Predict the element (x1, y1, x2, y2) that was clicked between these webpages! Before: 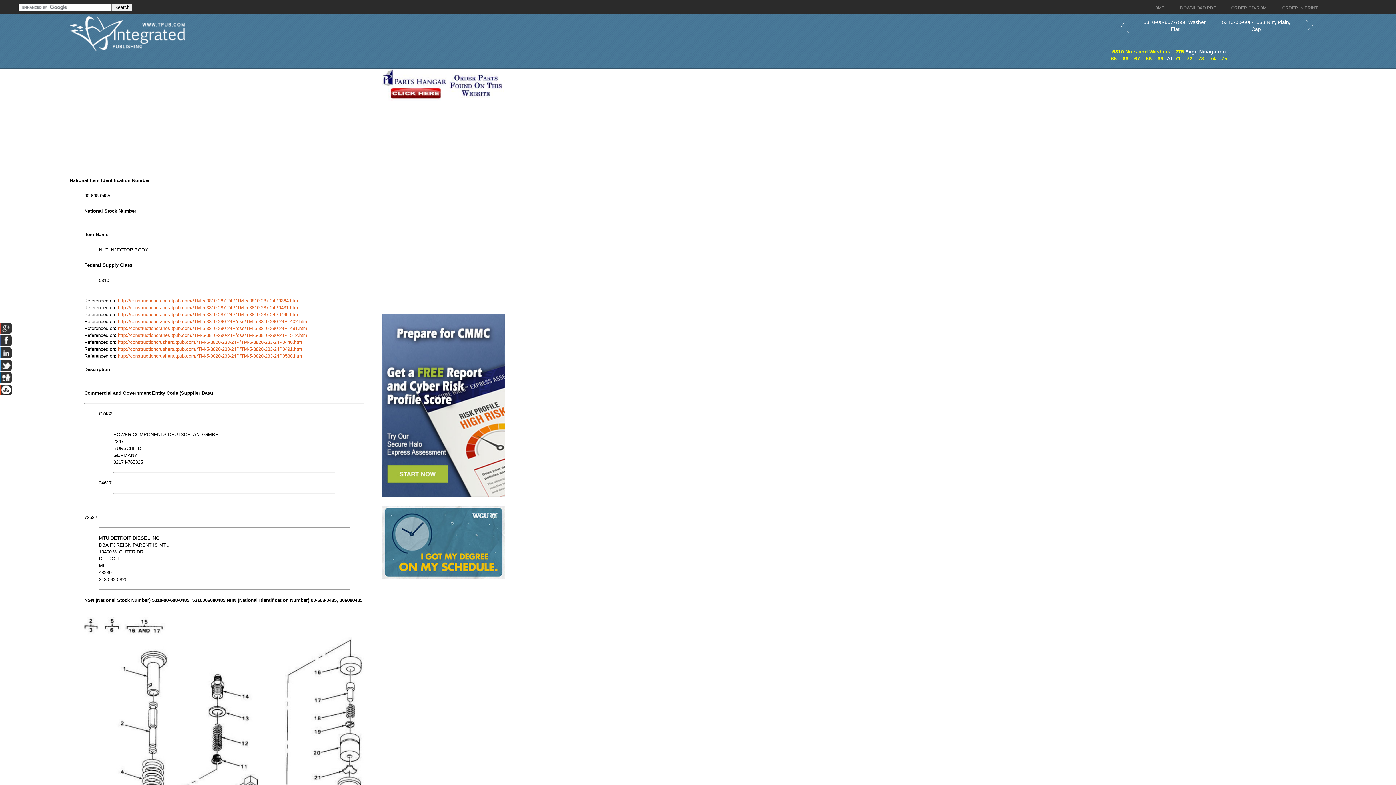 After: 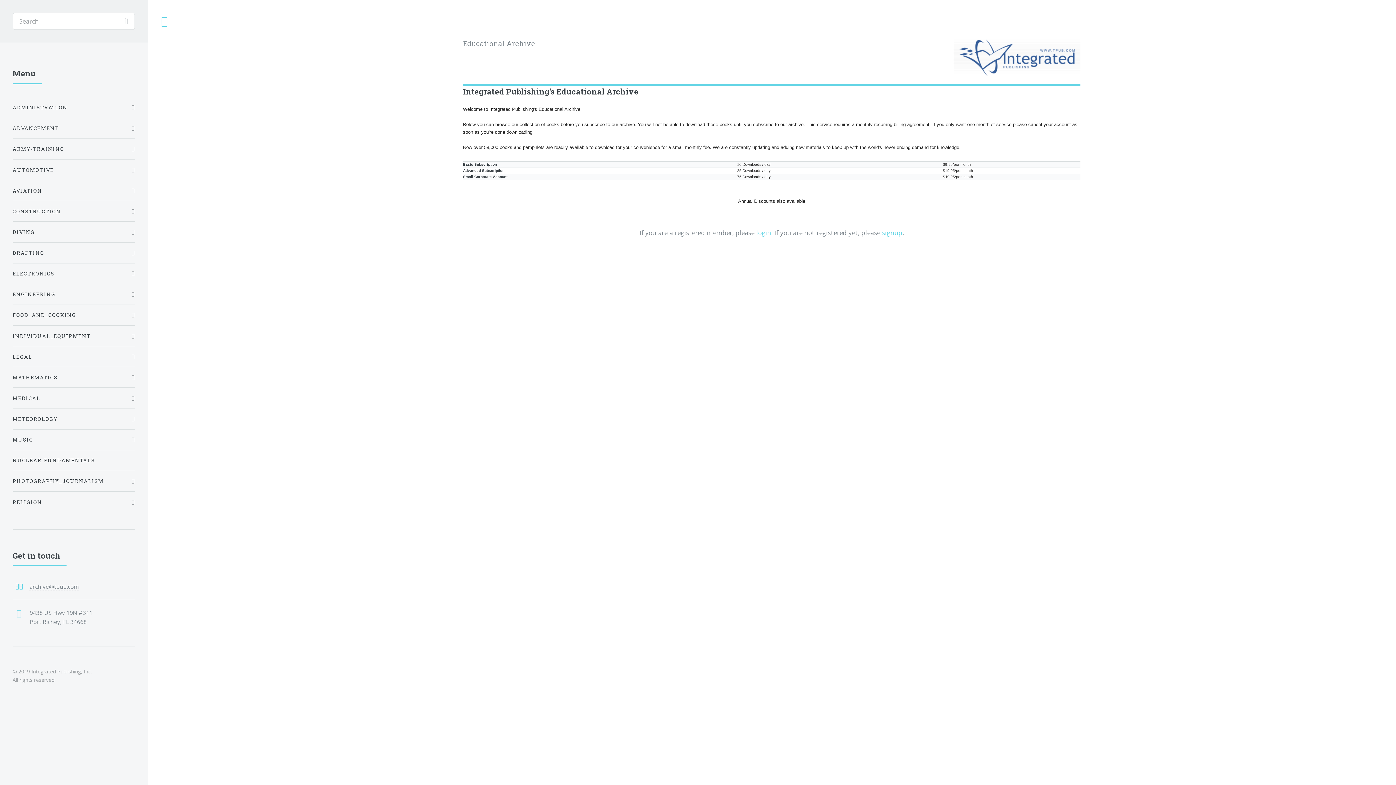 Action: bbox: (1278, 2, 1321, 14) label: ORDER IN PRINT